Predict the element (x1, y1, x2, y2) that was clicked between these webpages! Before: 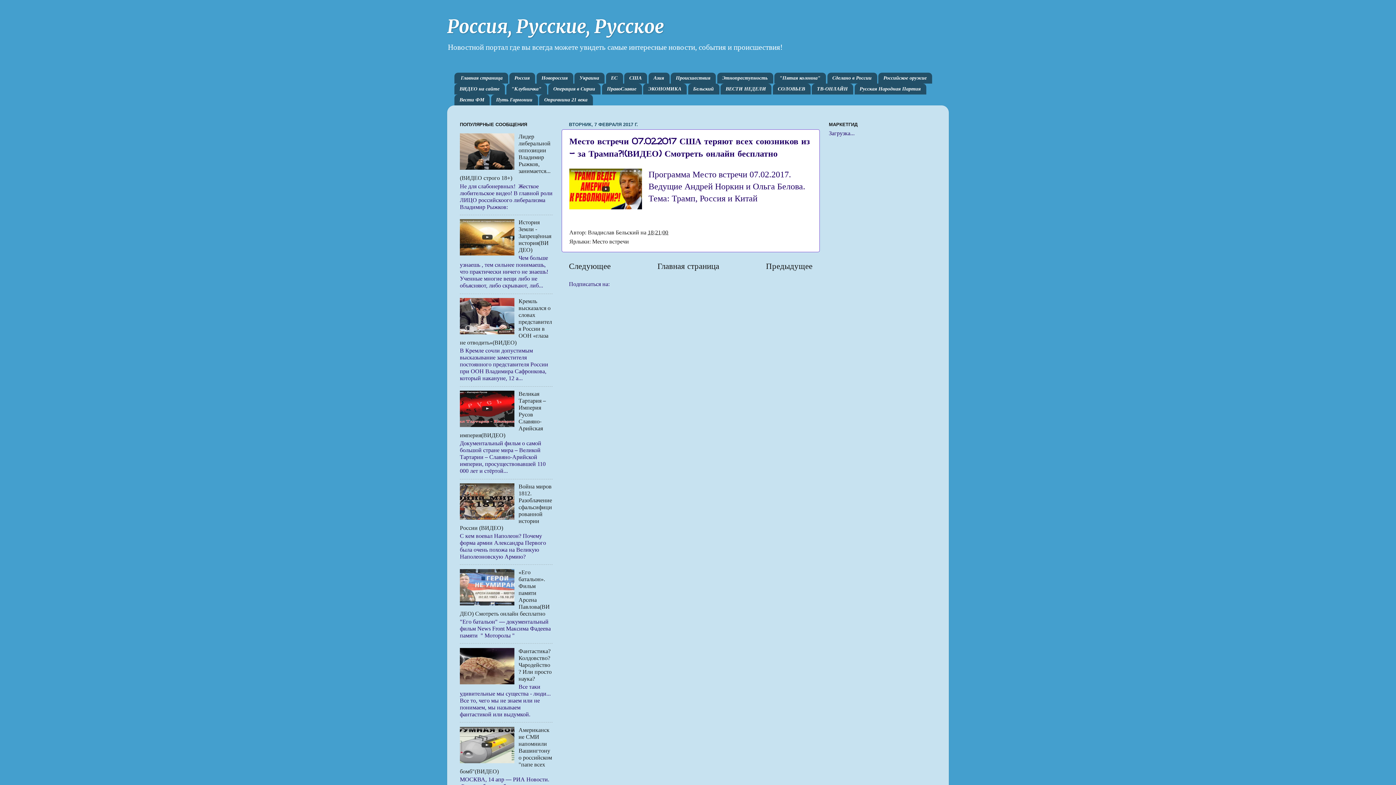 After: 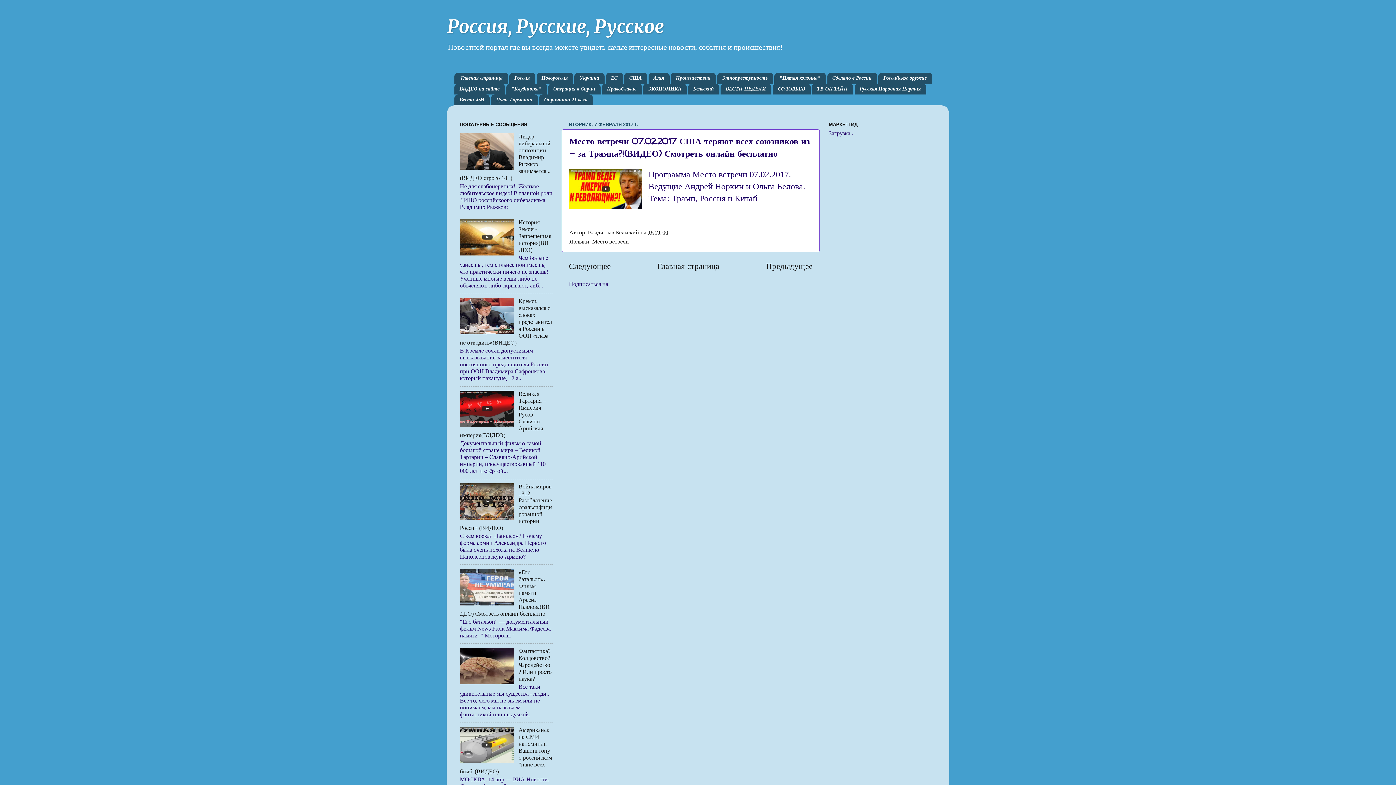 Action: bbox: (460, 164, 516, 171)